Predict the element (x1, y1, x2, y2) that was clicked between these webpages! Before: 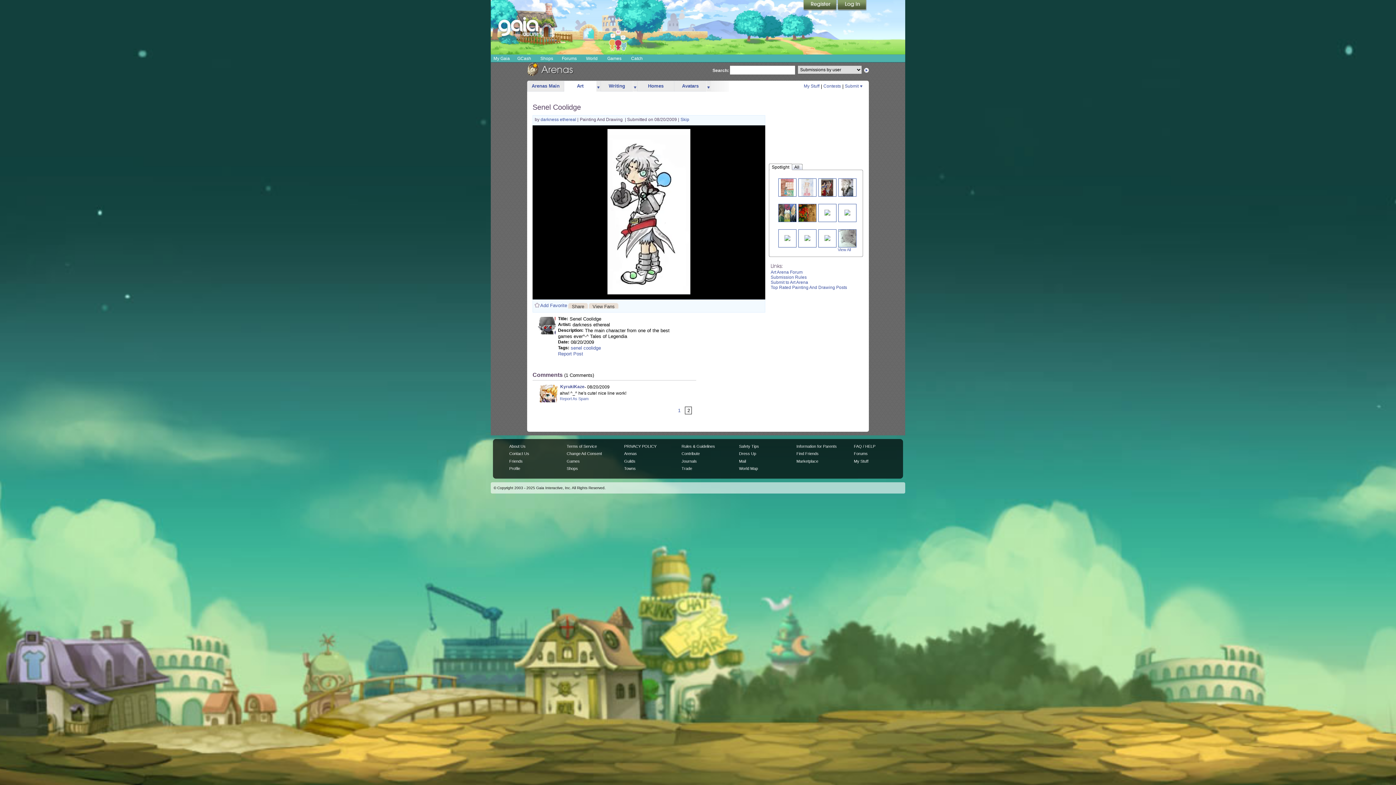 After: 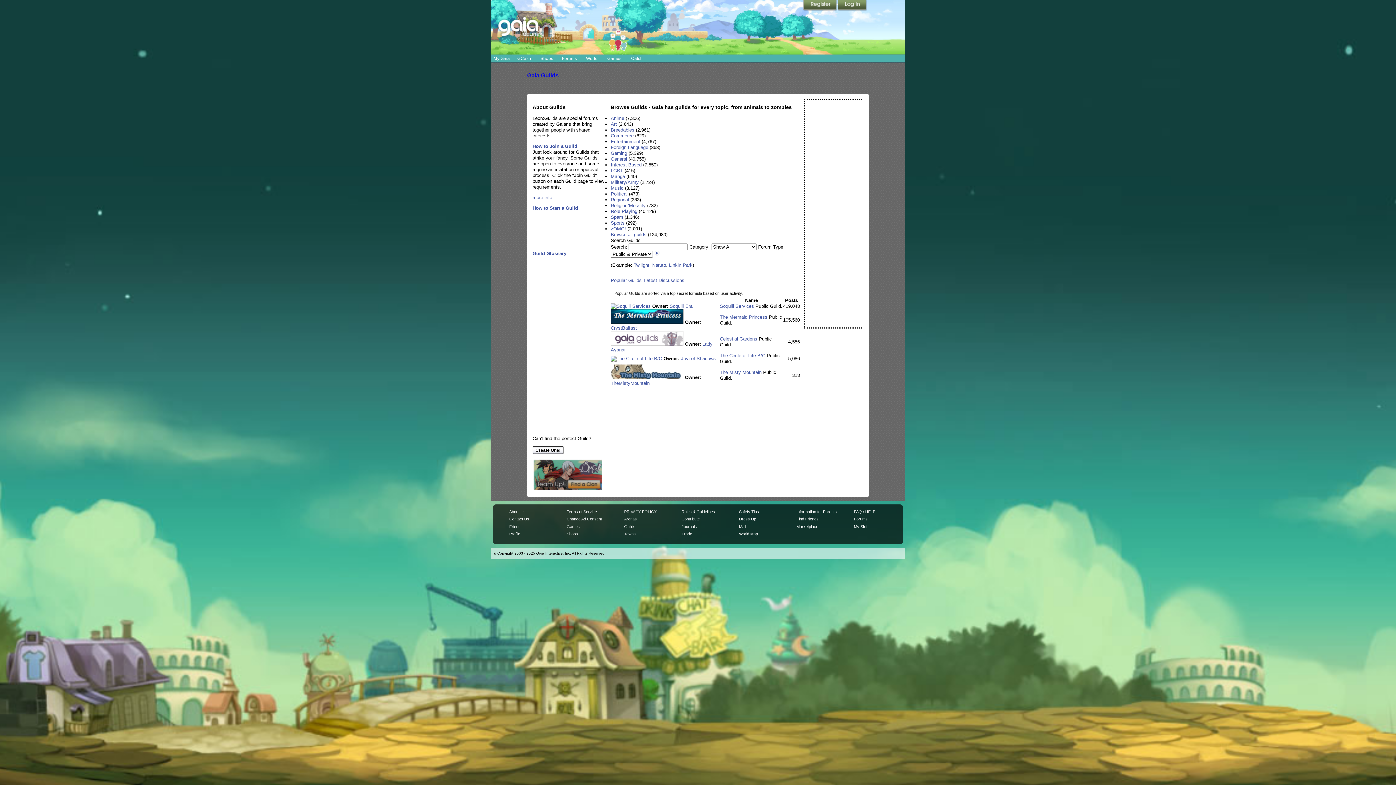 Action: label: Guilds bbox: (624, 459, 635, 463)